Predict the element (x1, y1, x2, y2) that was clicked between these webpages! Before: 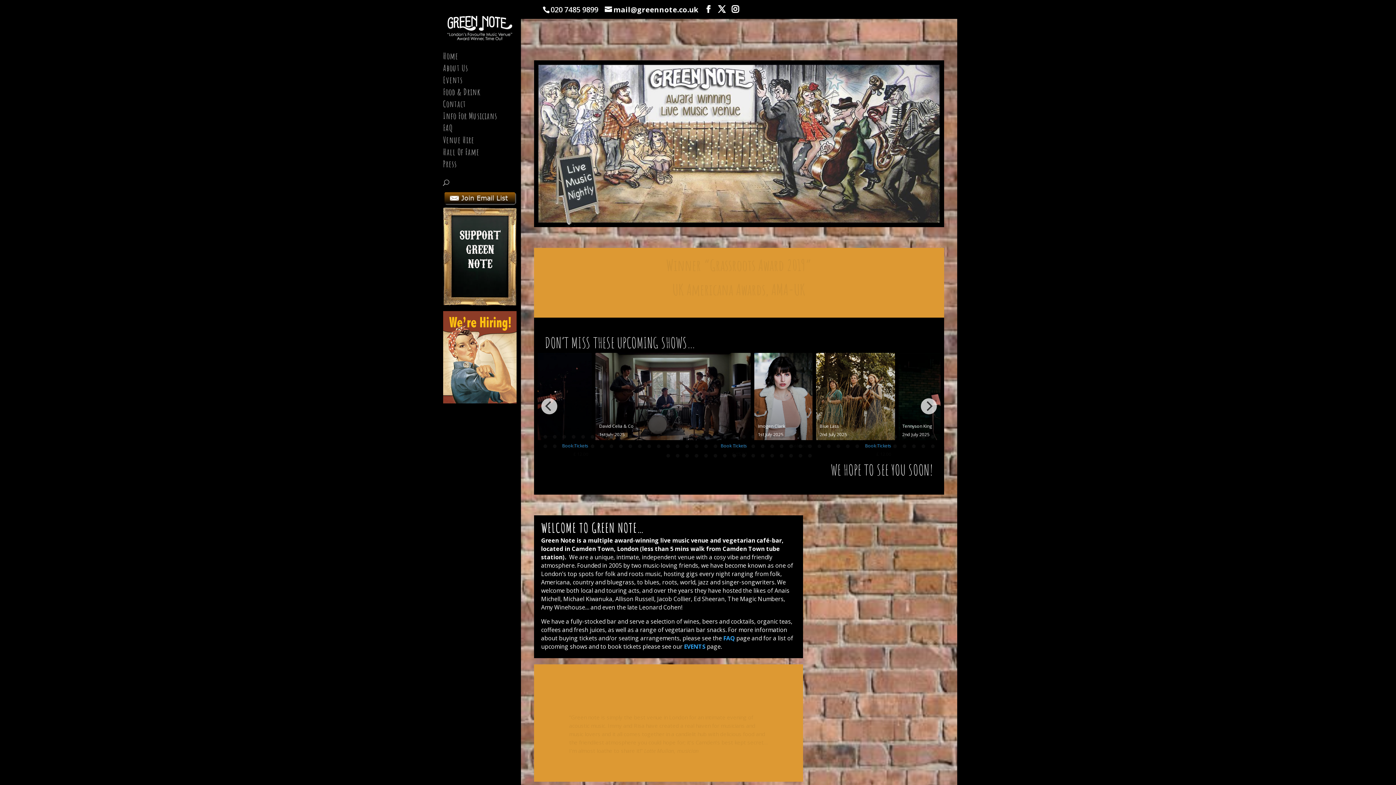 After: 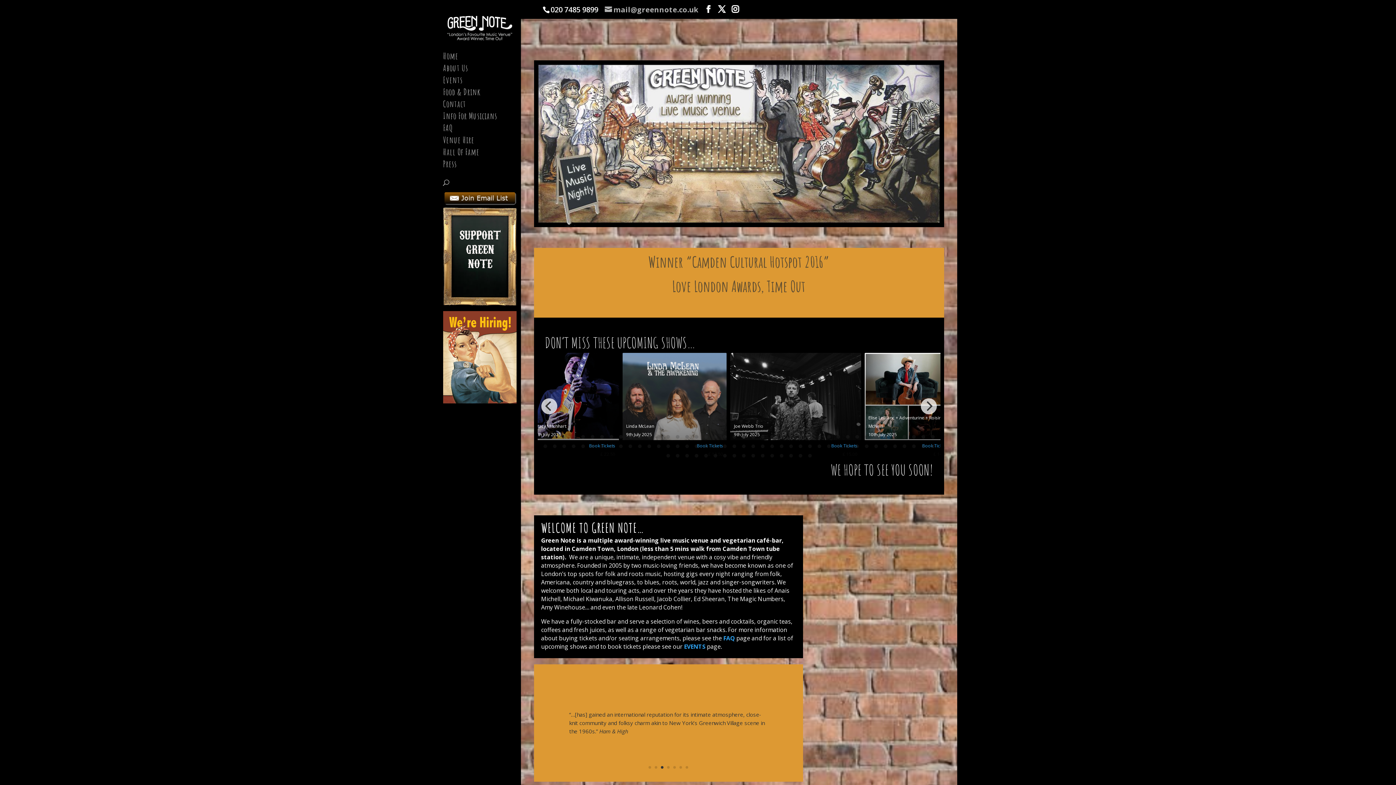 Action: bbox: (604, 4, 698, 14) label: mail@greennote.co.uk